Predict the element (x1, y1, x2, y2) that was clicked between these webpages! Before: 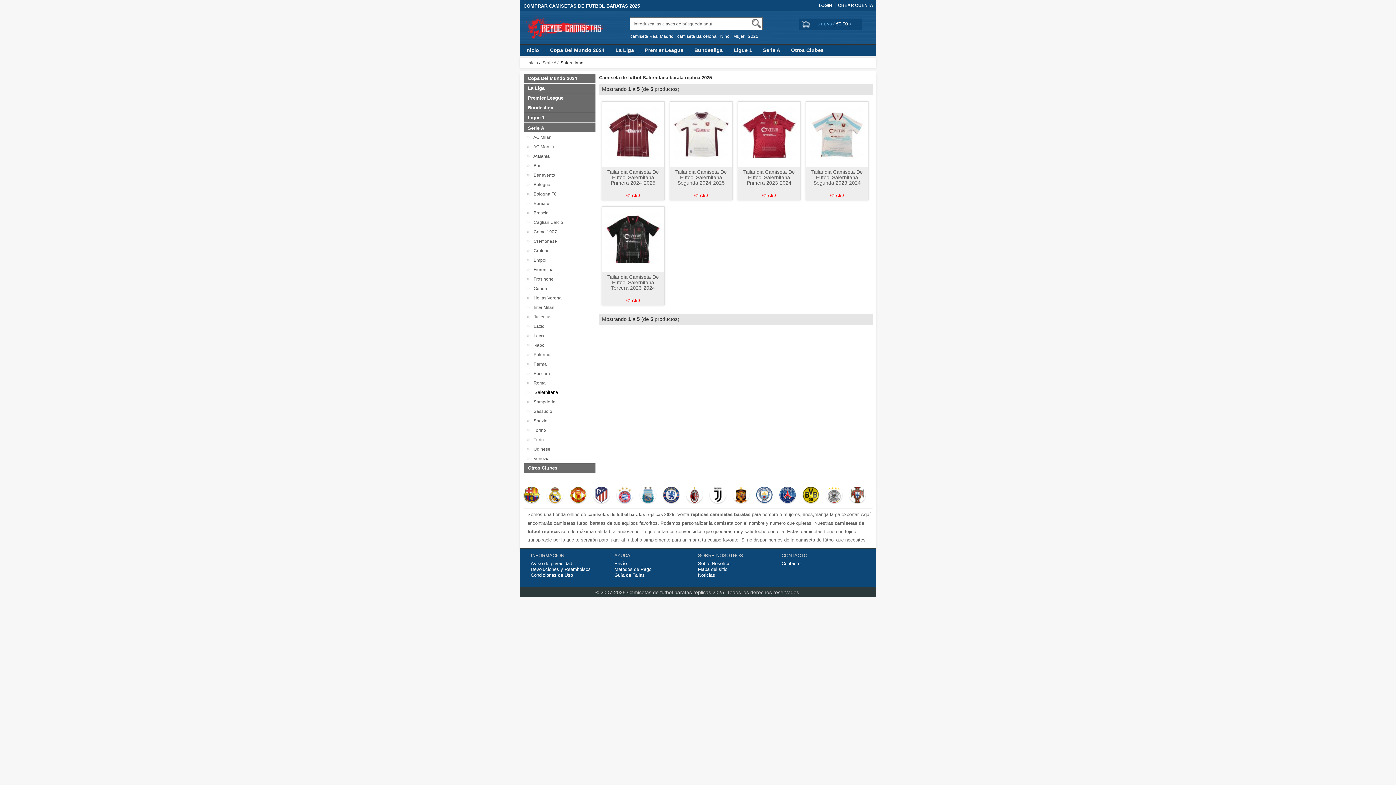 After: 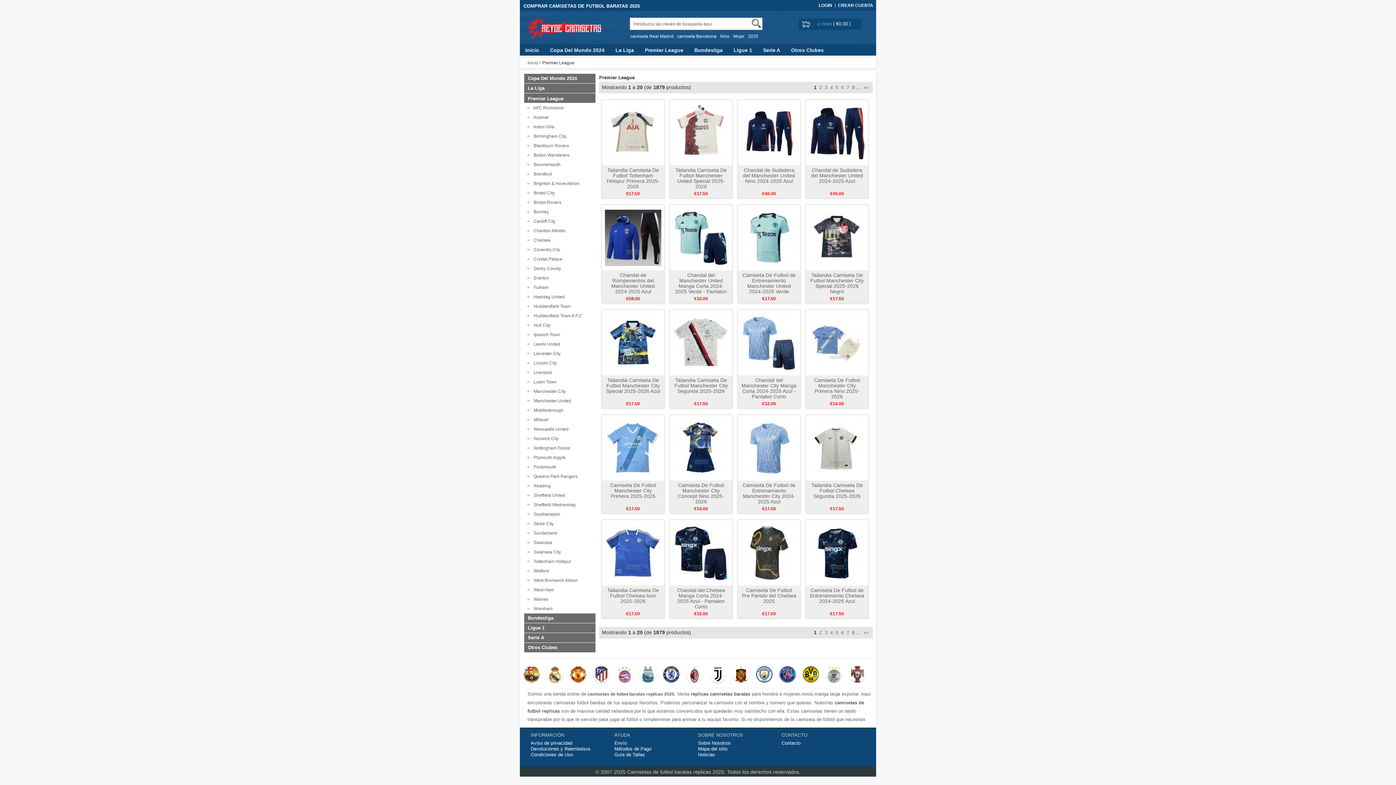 Action: bbox: (639, 44, 689, 55) label: Premier League